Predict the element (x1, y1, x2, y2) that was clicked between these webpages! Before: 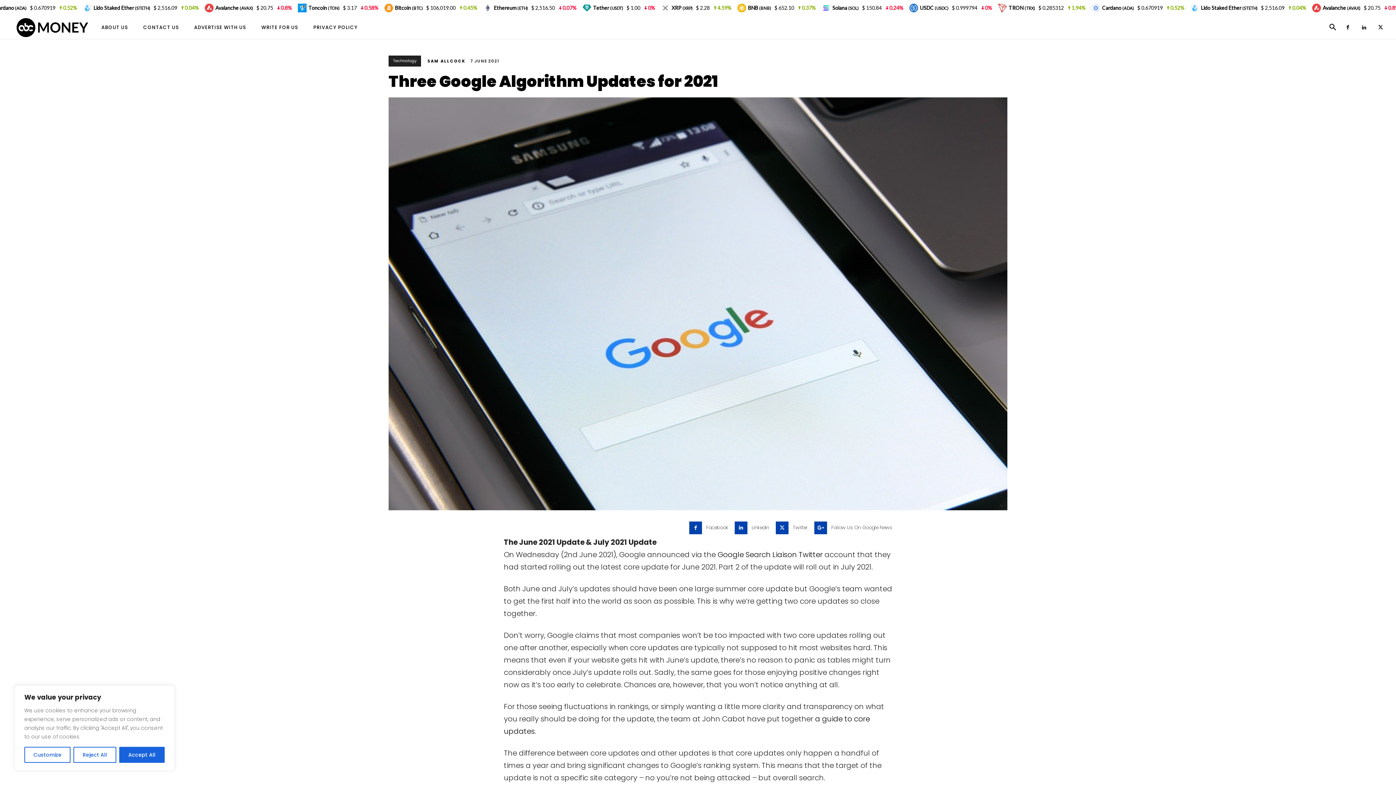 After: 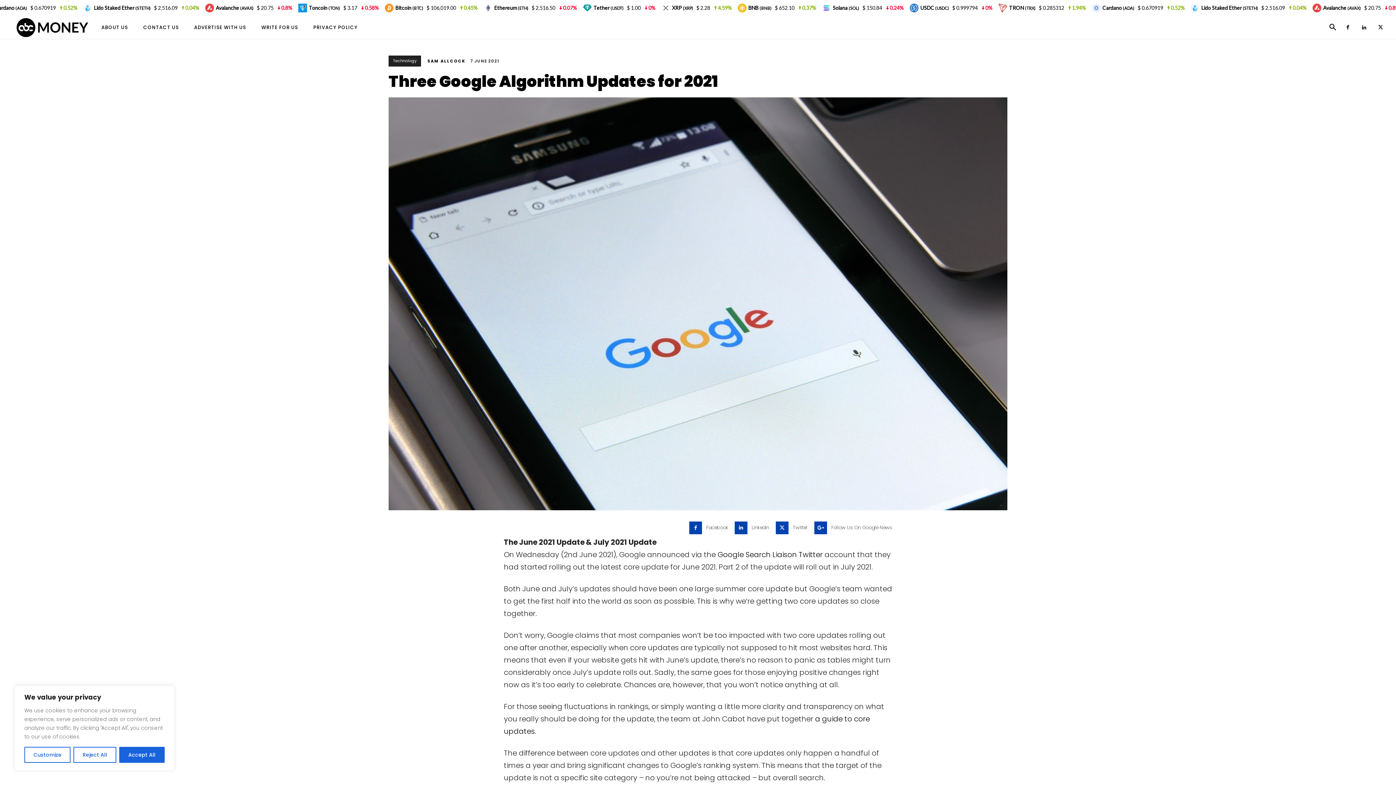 Action: bbox: (793, 524, 808, 531) label: Twitter